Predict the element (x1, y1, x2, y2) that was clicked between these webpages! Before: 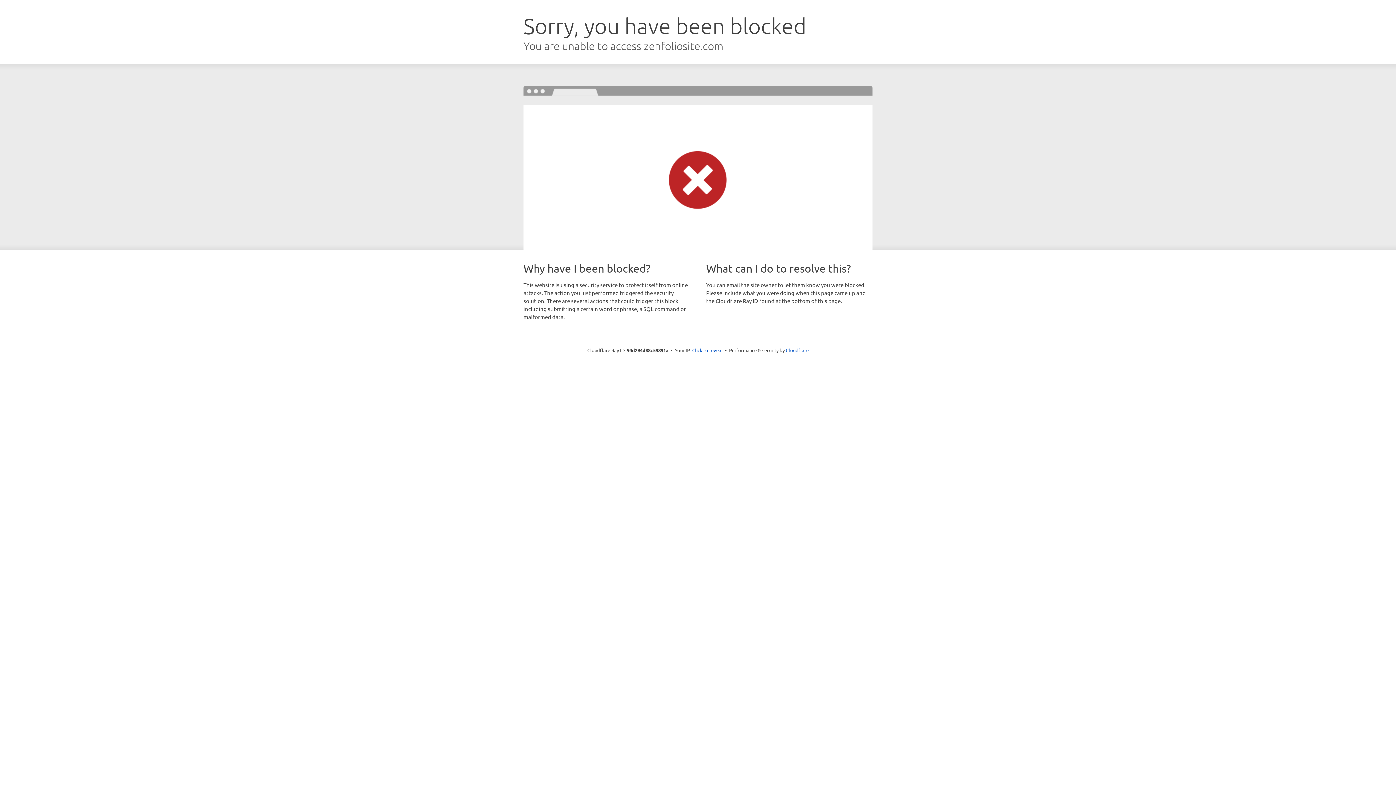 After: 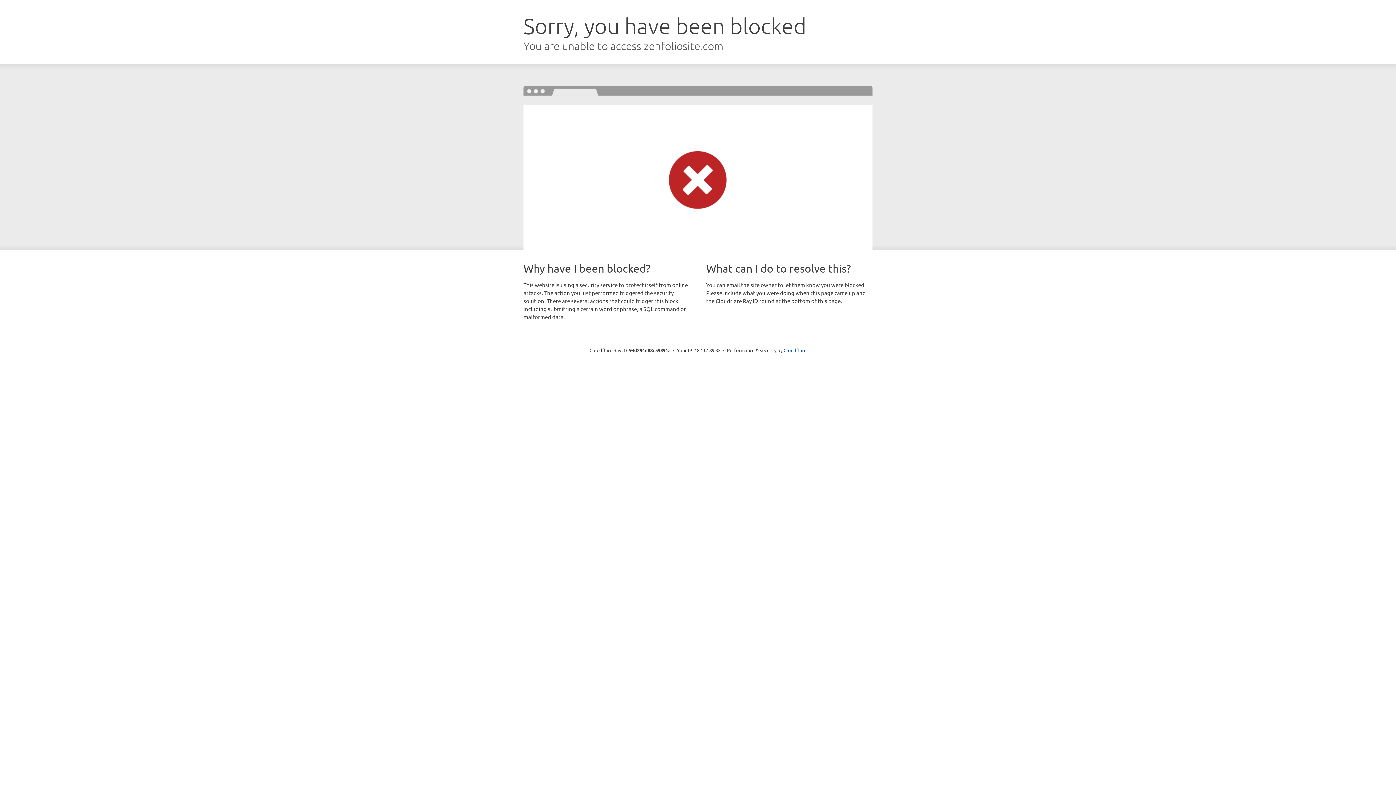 Action: bbox: (692, 346, 722, 353) label: Click to reveal